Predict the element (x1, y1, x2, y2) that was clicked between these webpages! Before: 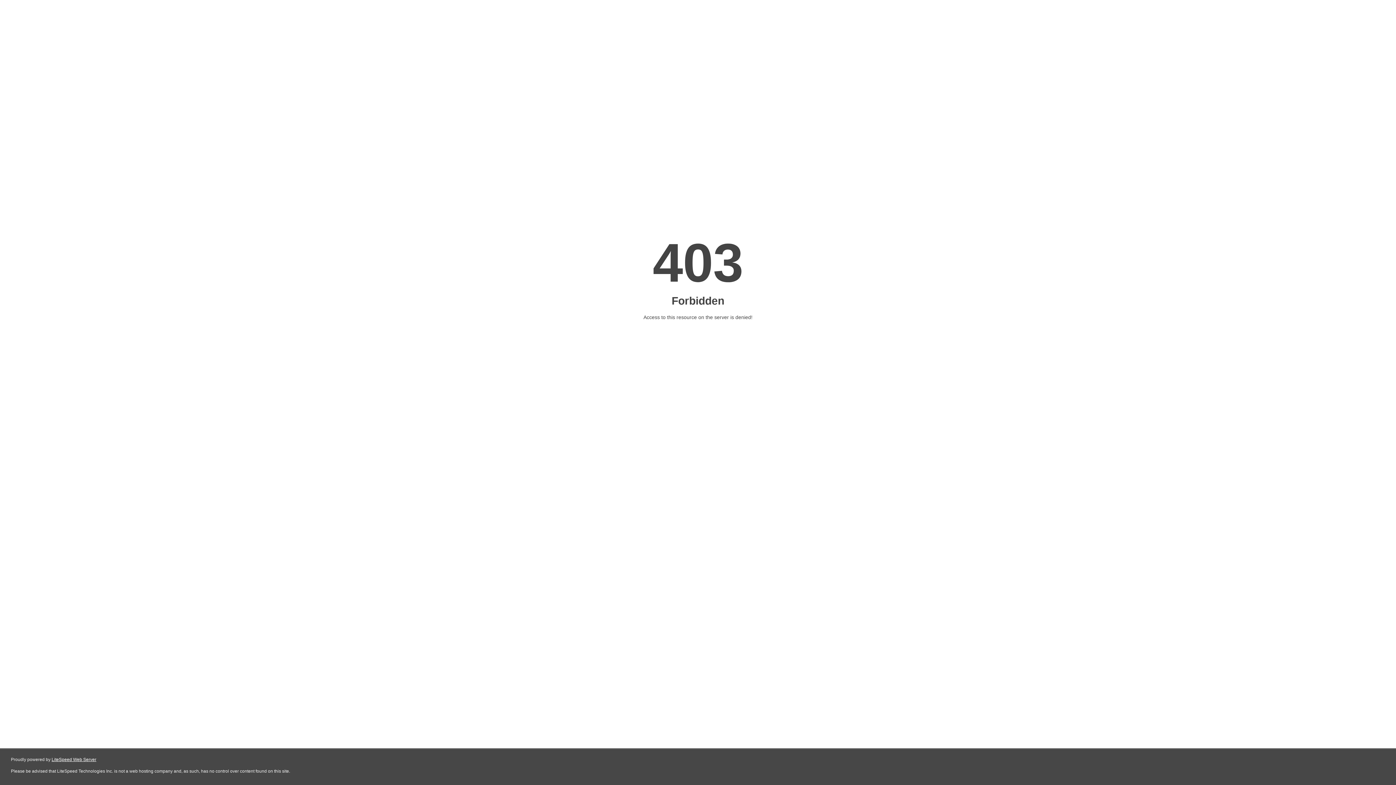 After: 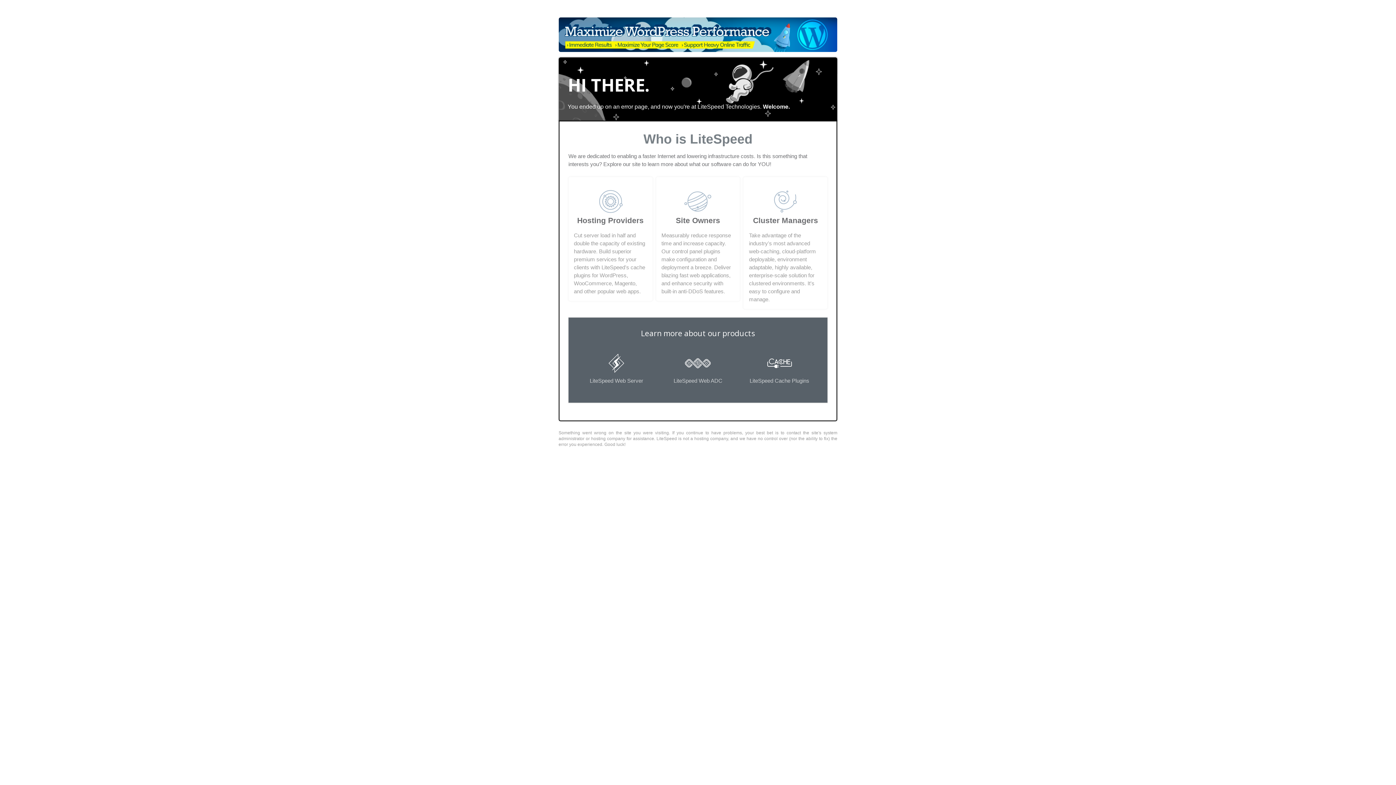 Action: bbox: (51, 757, 96, 762) label: LiteSpeed Web Server